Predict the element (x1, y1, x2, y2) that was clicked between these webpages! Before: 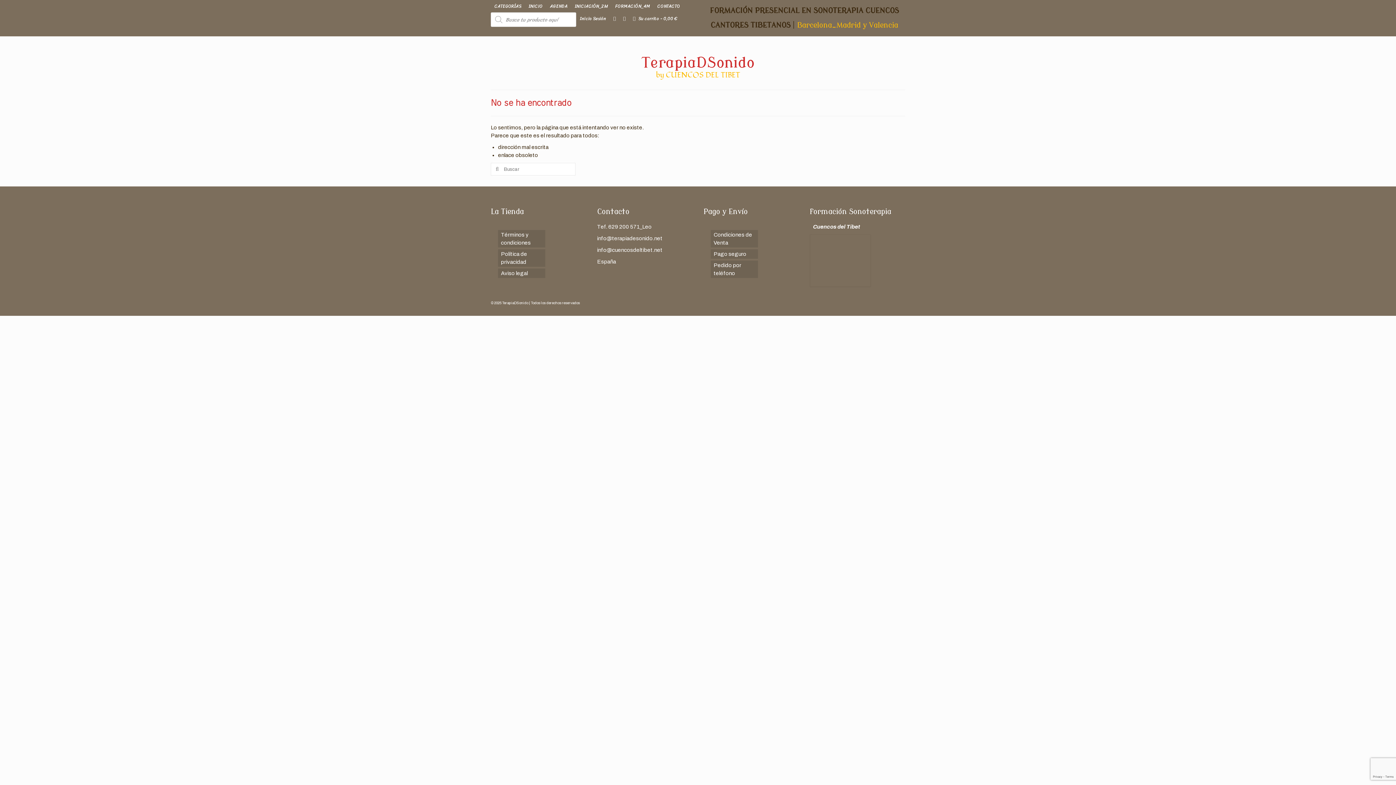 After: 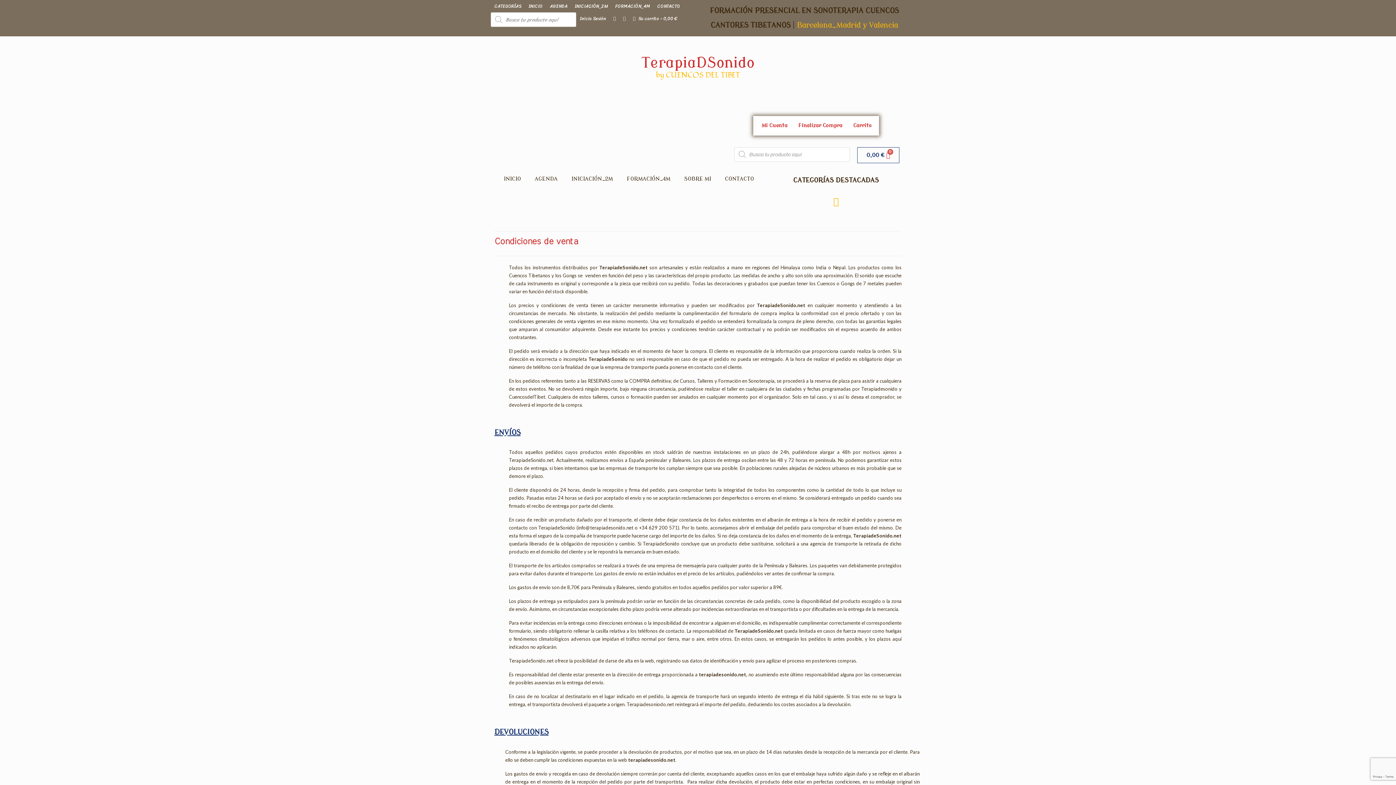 Action: bbox: (710, 230, 758, 247) label: Condiciones de Venta